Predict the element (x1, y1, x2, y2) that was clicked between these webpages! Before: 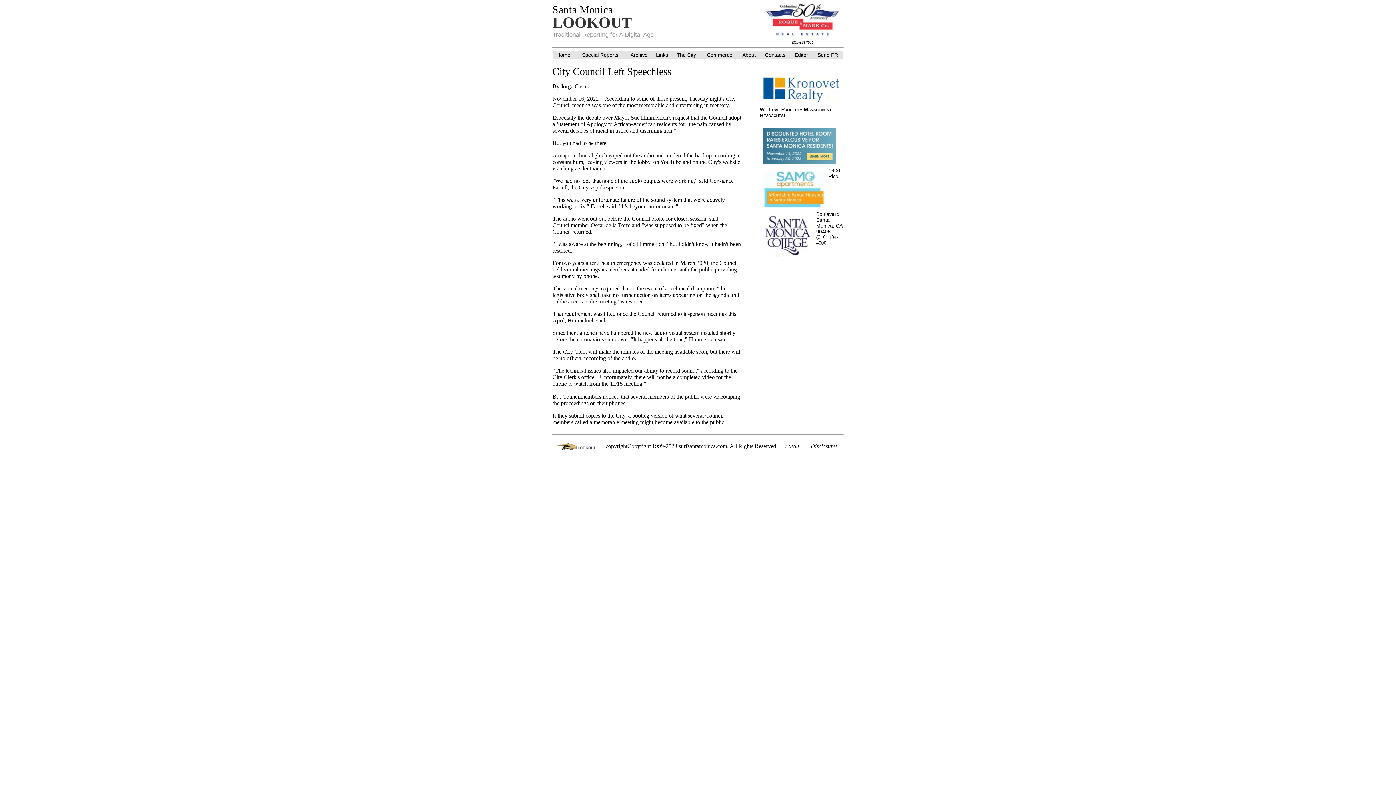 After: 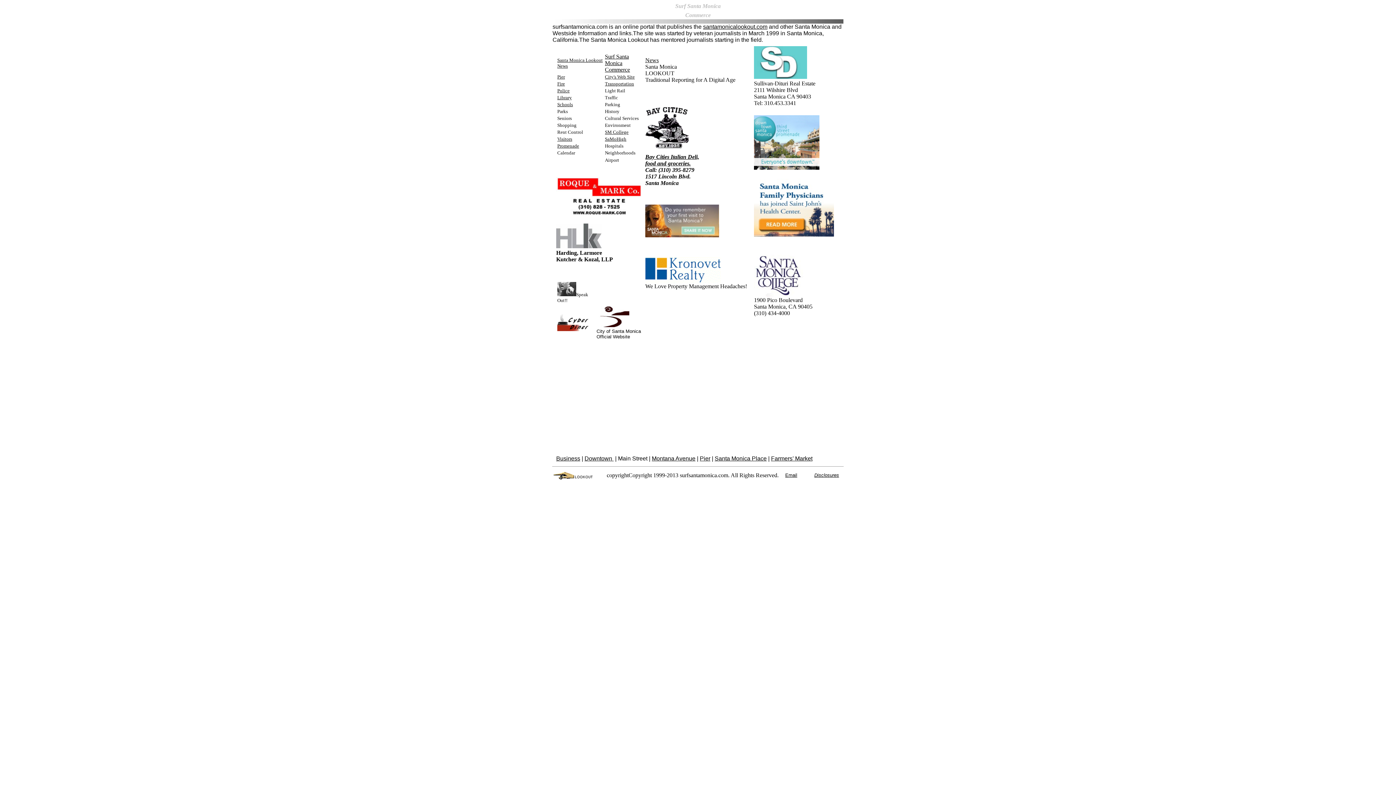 Action: bbox: (707, 52, 732, 57) label: Commerce